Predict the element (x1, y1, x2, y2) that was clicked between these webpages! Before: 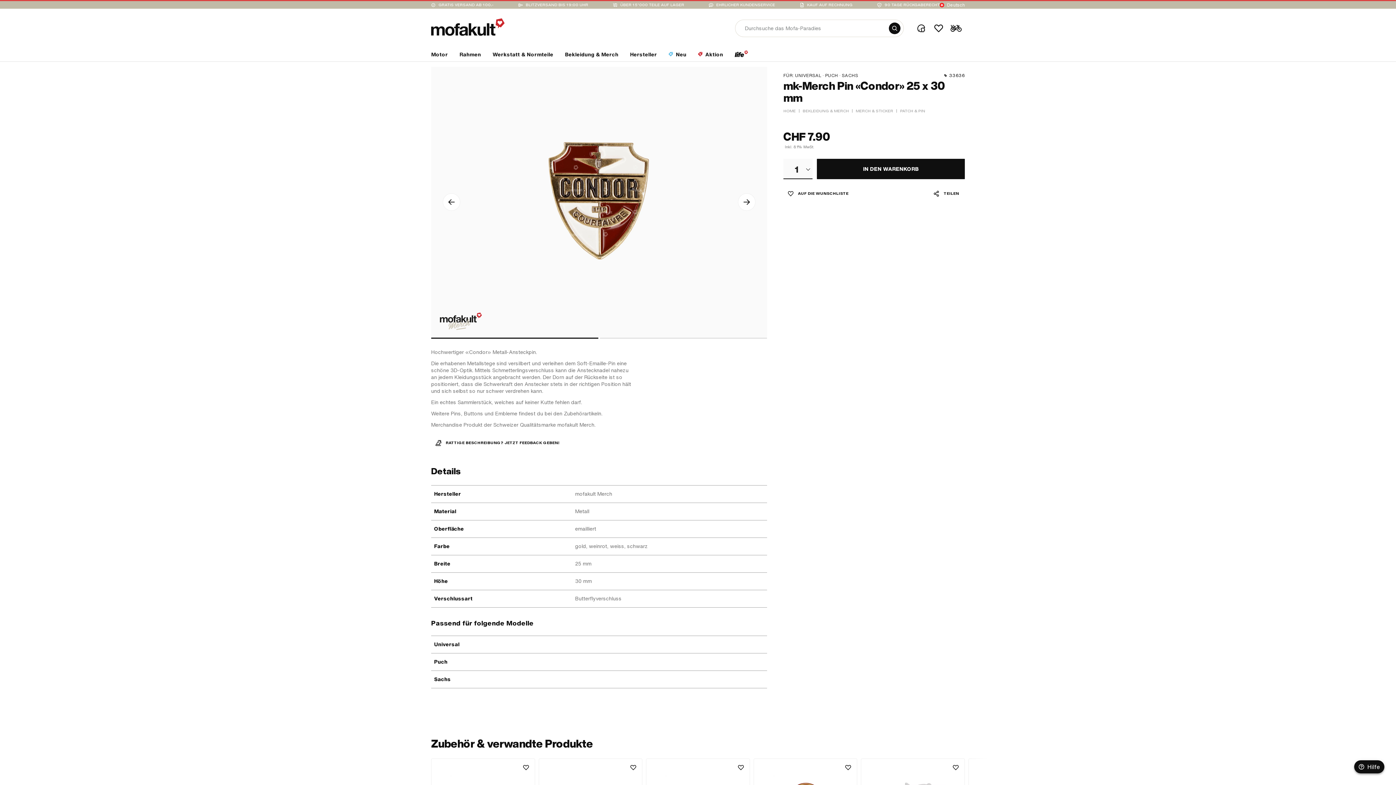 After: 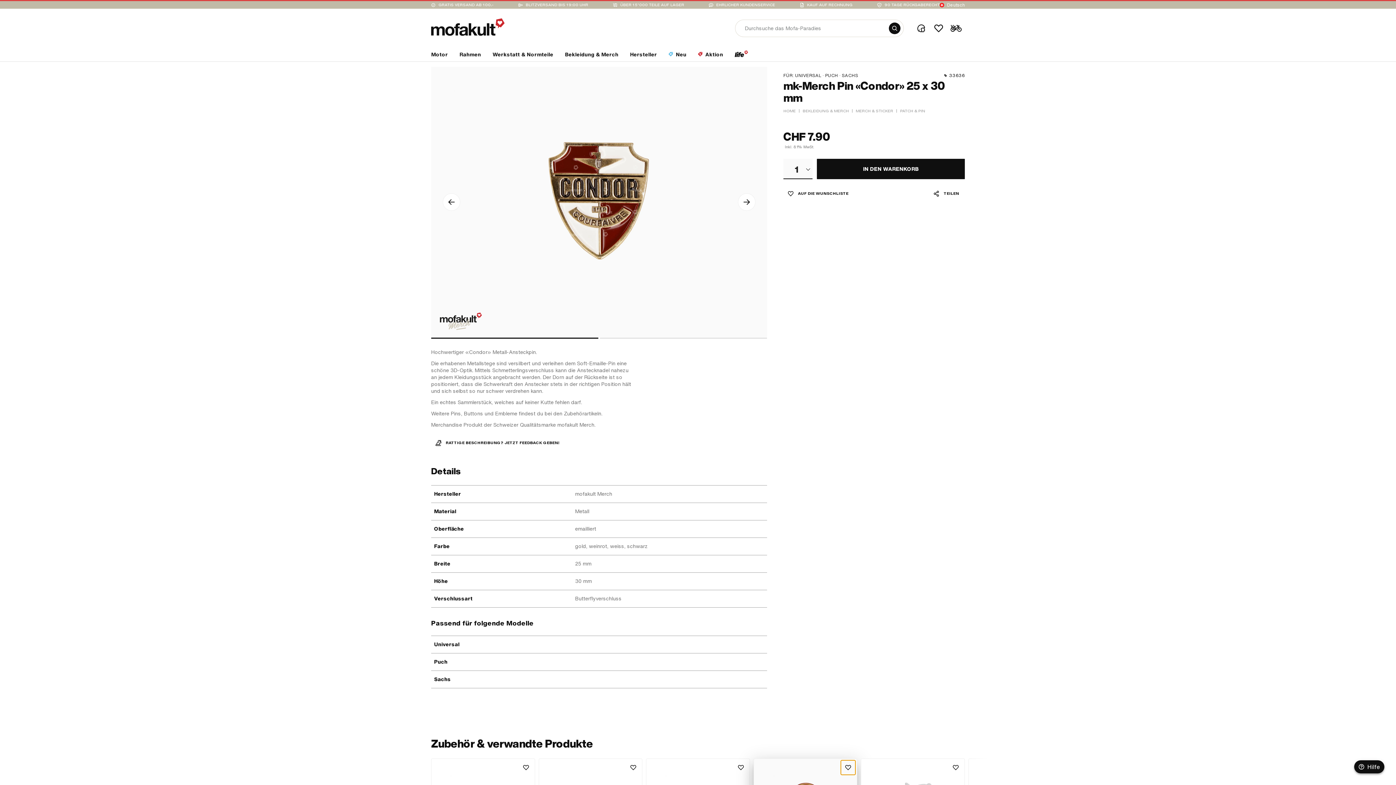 Action: bbox: (841, 760, 855, 775) label: Wishlist